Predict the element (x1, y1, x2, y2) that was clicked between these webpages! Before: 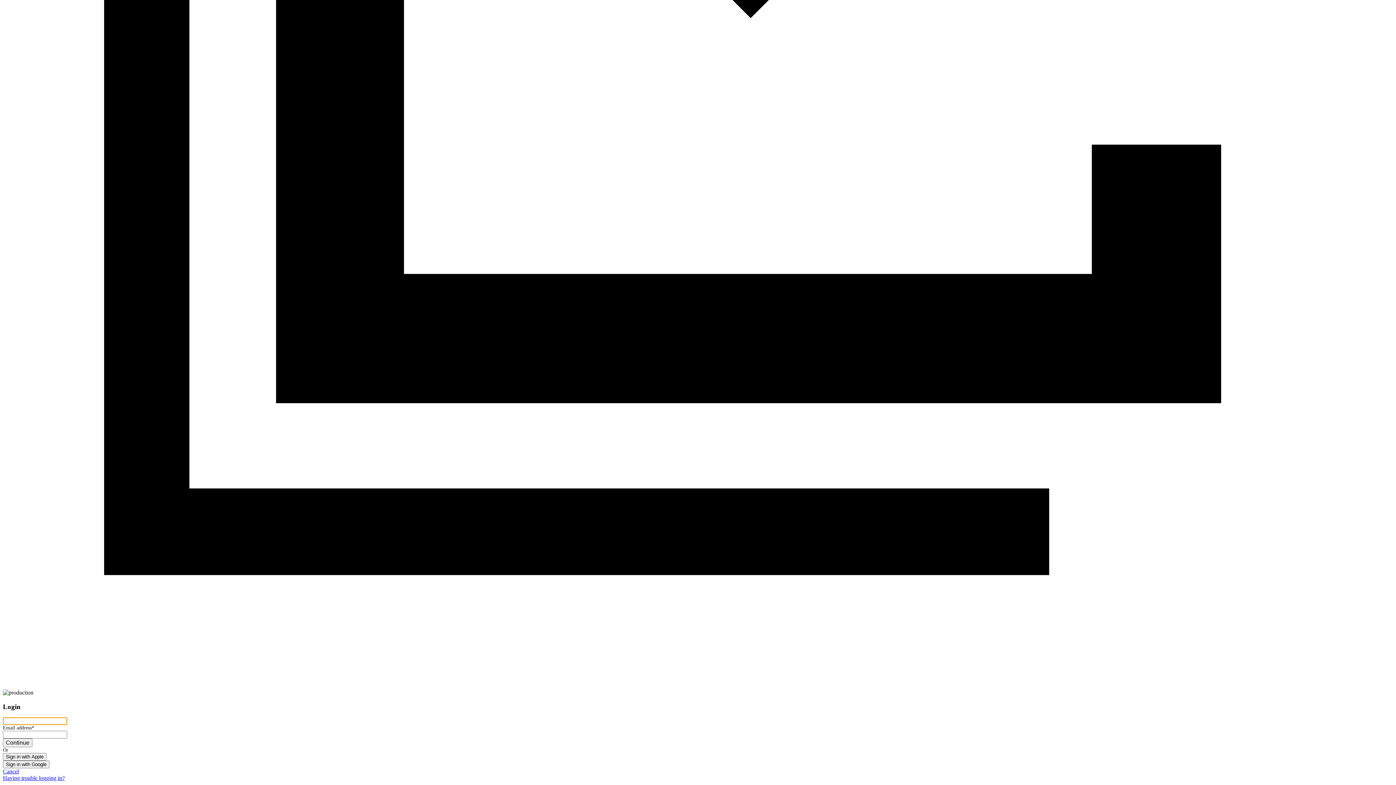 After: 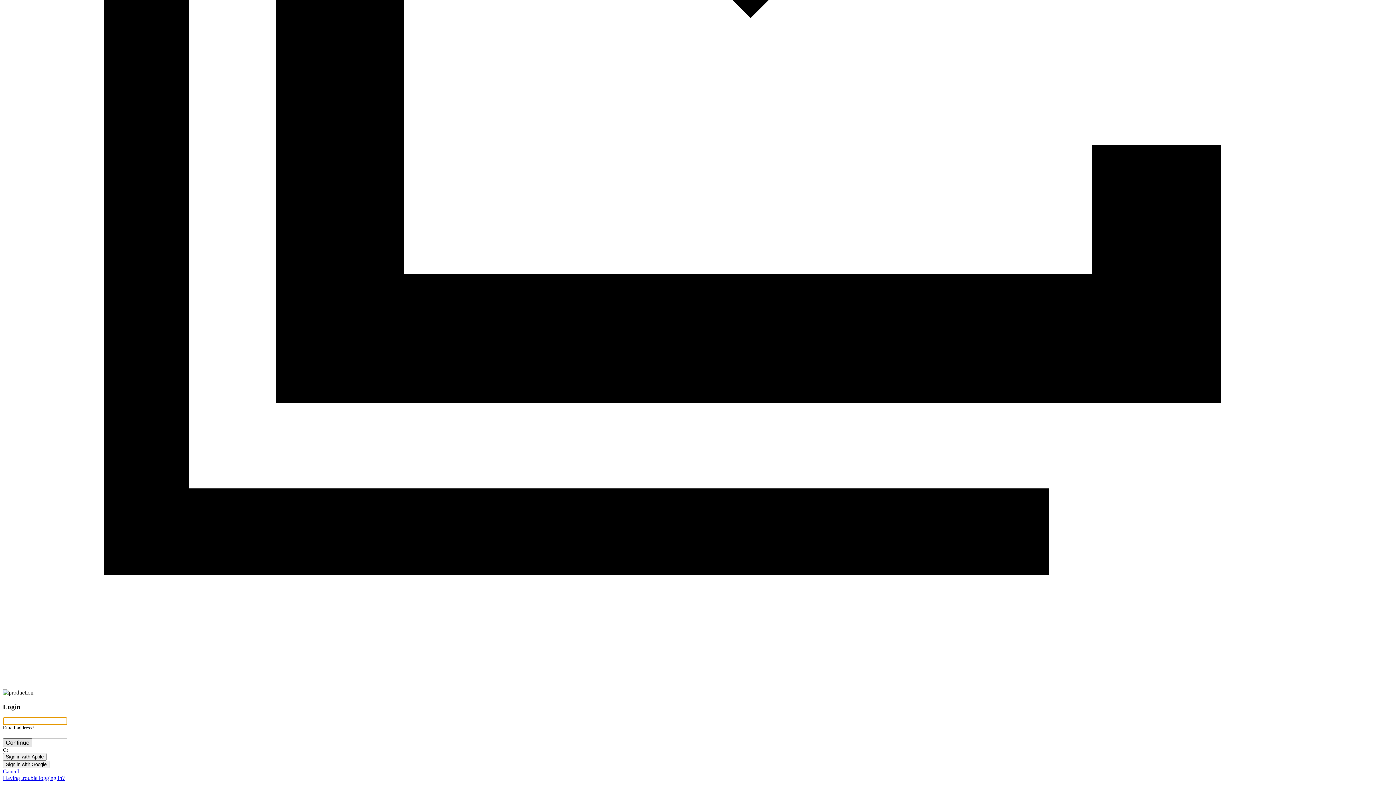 Action: bbox: (2, 739, 32, 747) label: Continue